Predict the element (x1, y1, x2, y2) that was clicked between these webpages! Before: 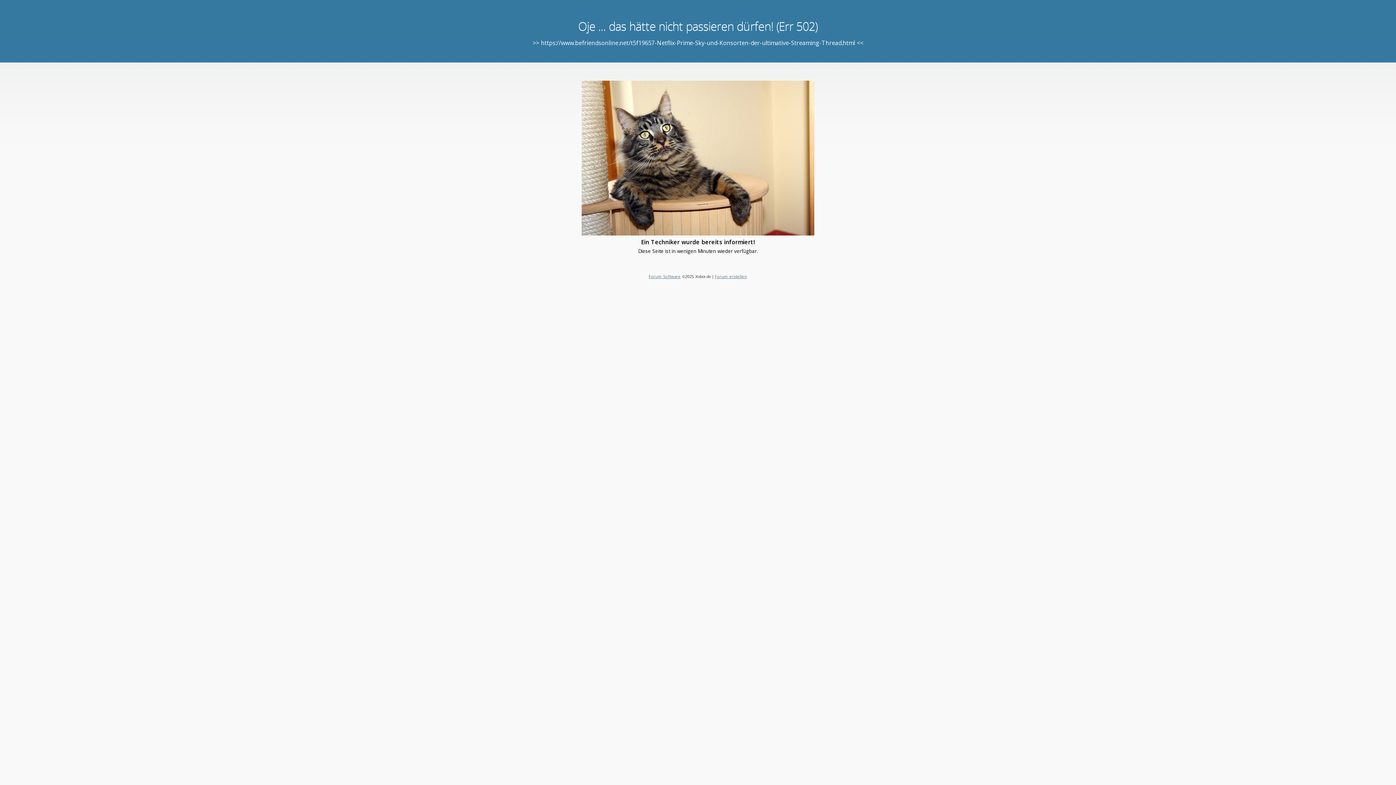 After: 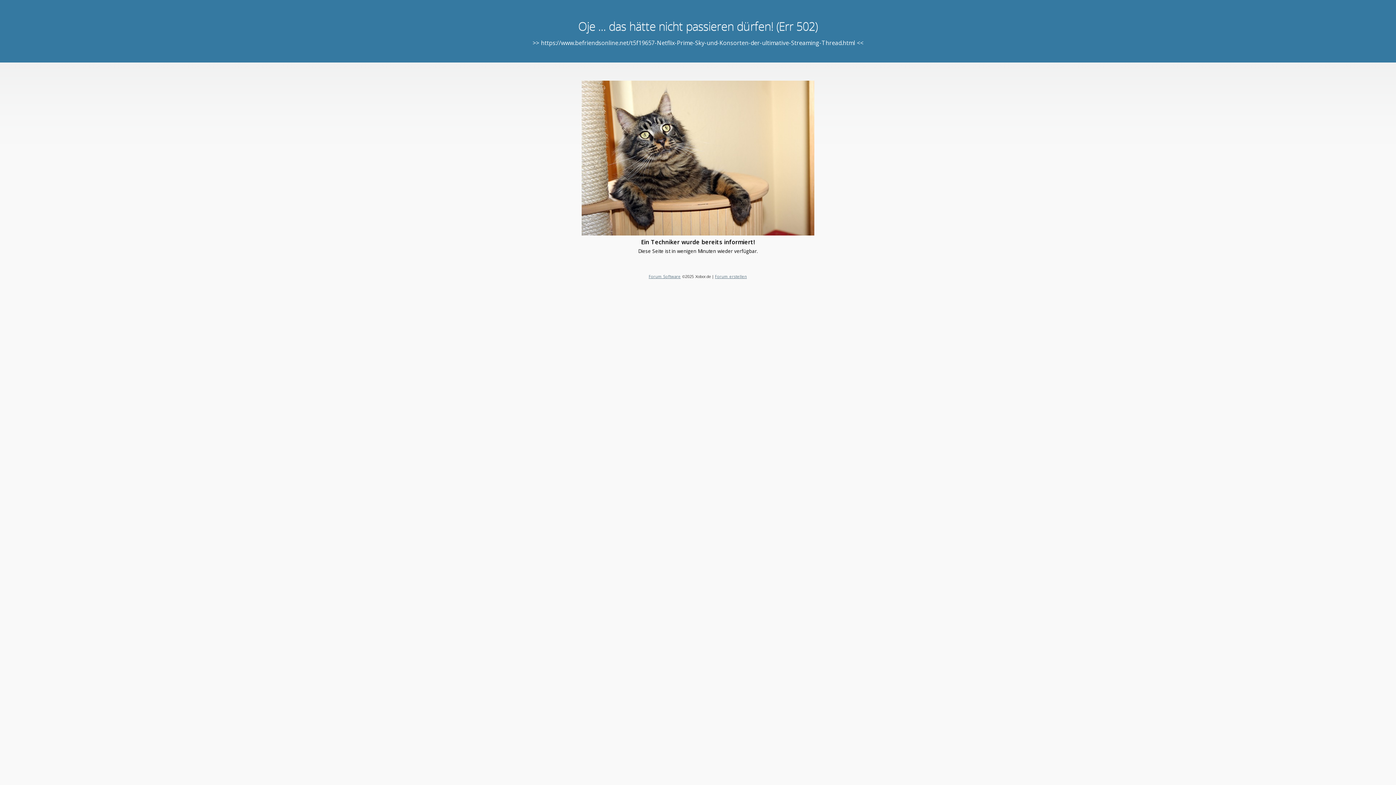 Action: label: Forum Software bbox: (648, 273, 680, 279)